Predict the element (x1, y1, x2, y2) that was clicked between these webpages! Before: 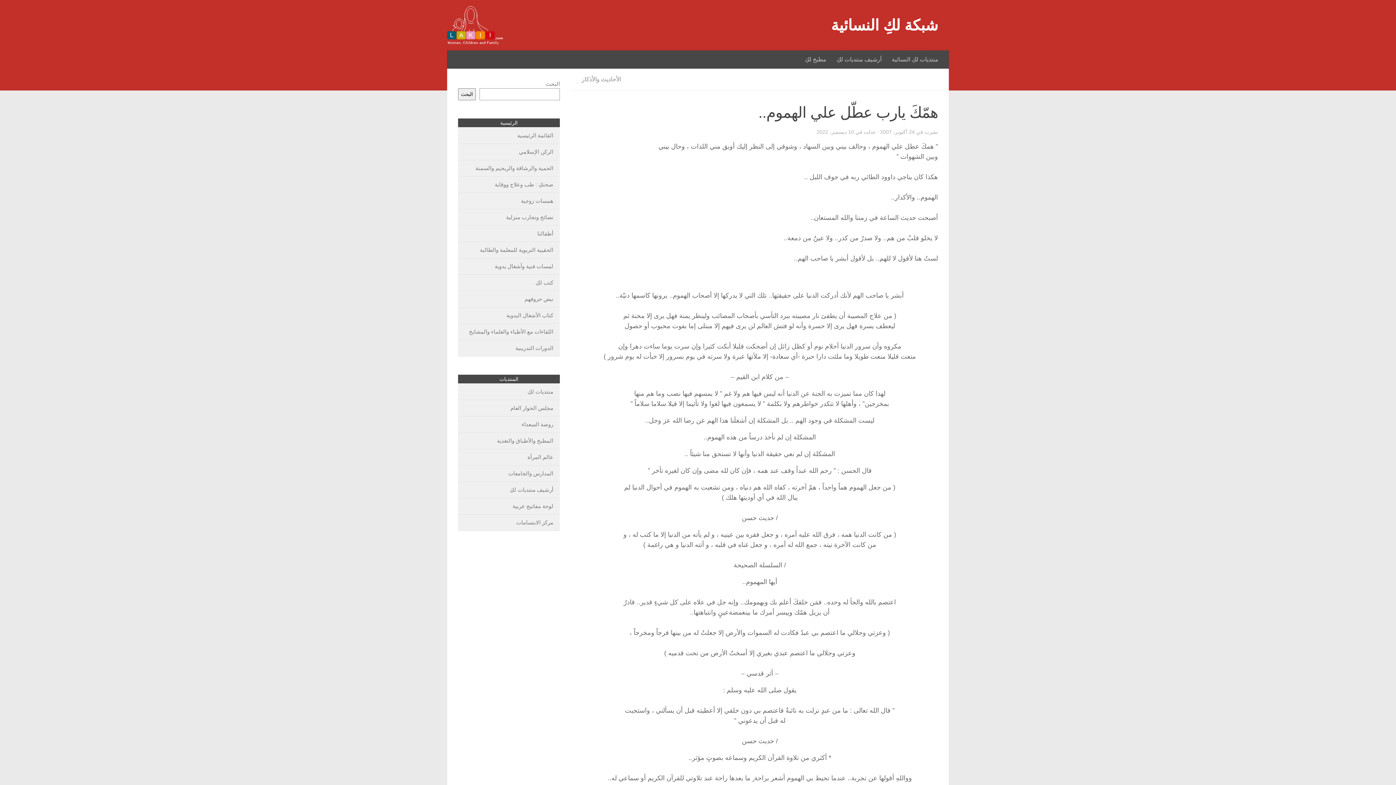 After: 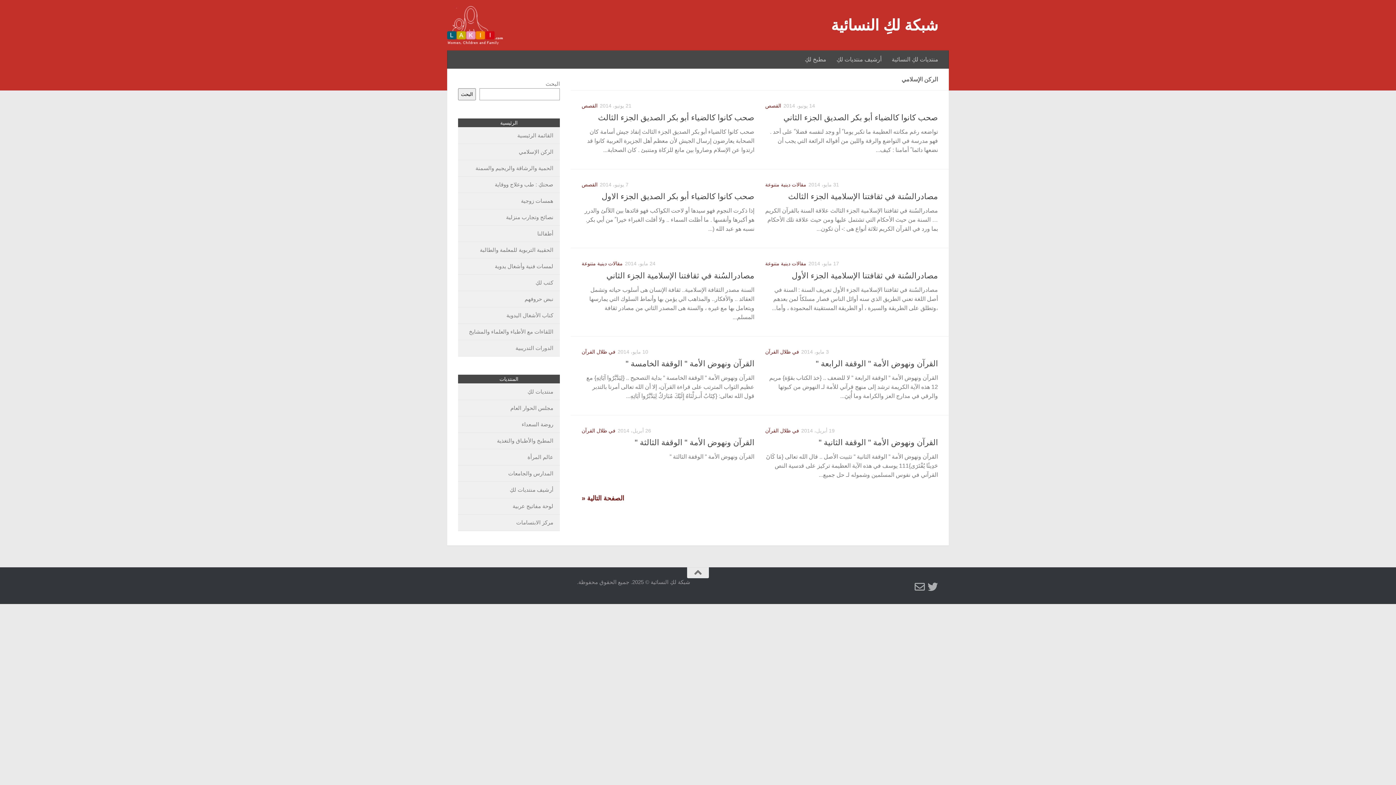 Action: bbox: (458, 144, 560, 160) label: الركن الإسلامي